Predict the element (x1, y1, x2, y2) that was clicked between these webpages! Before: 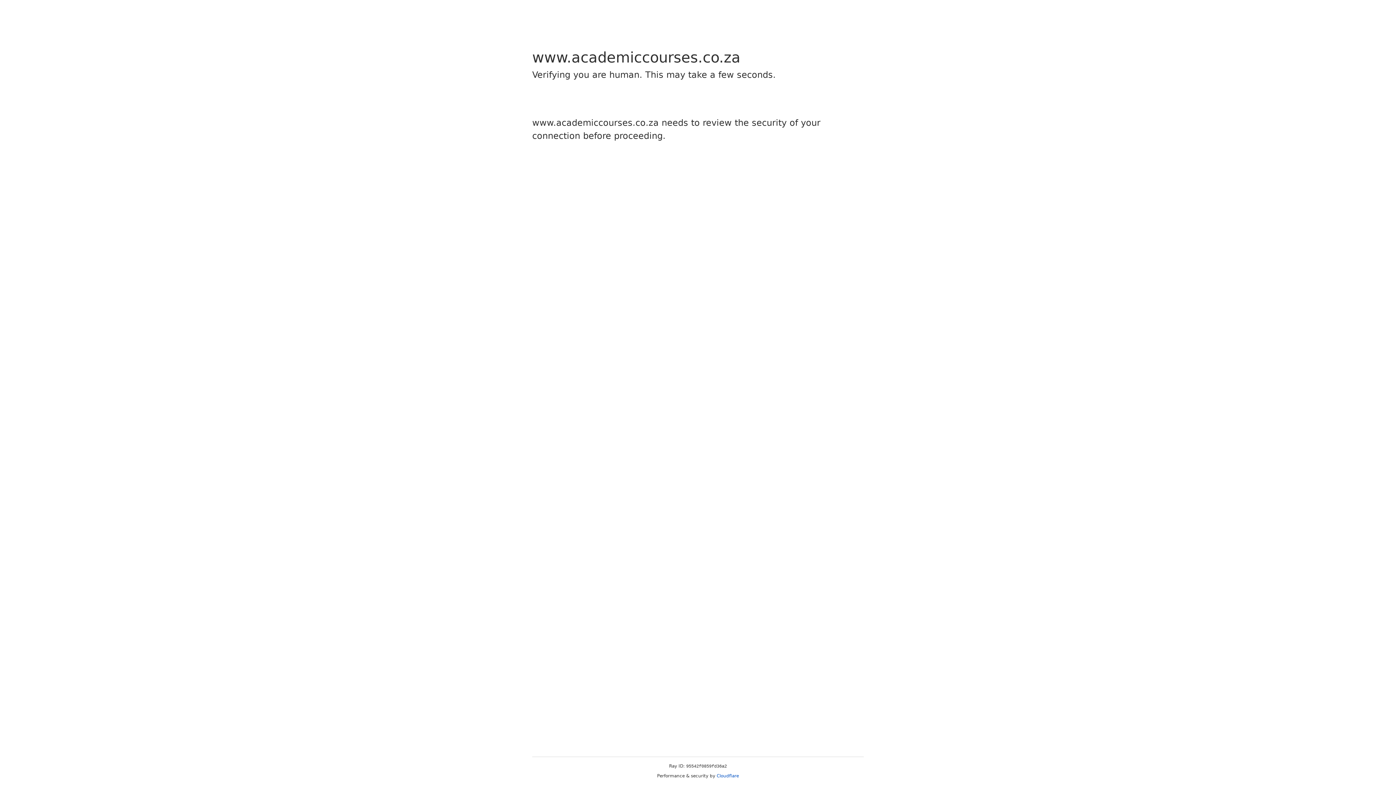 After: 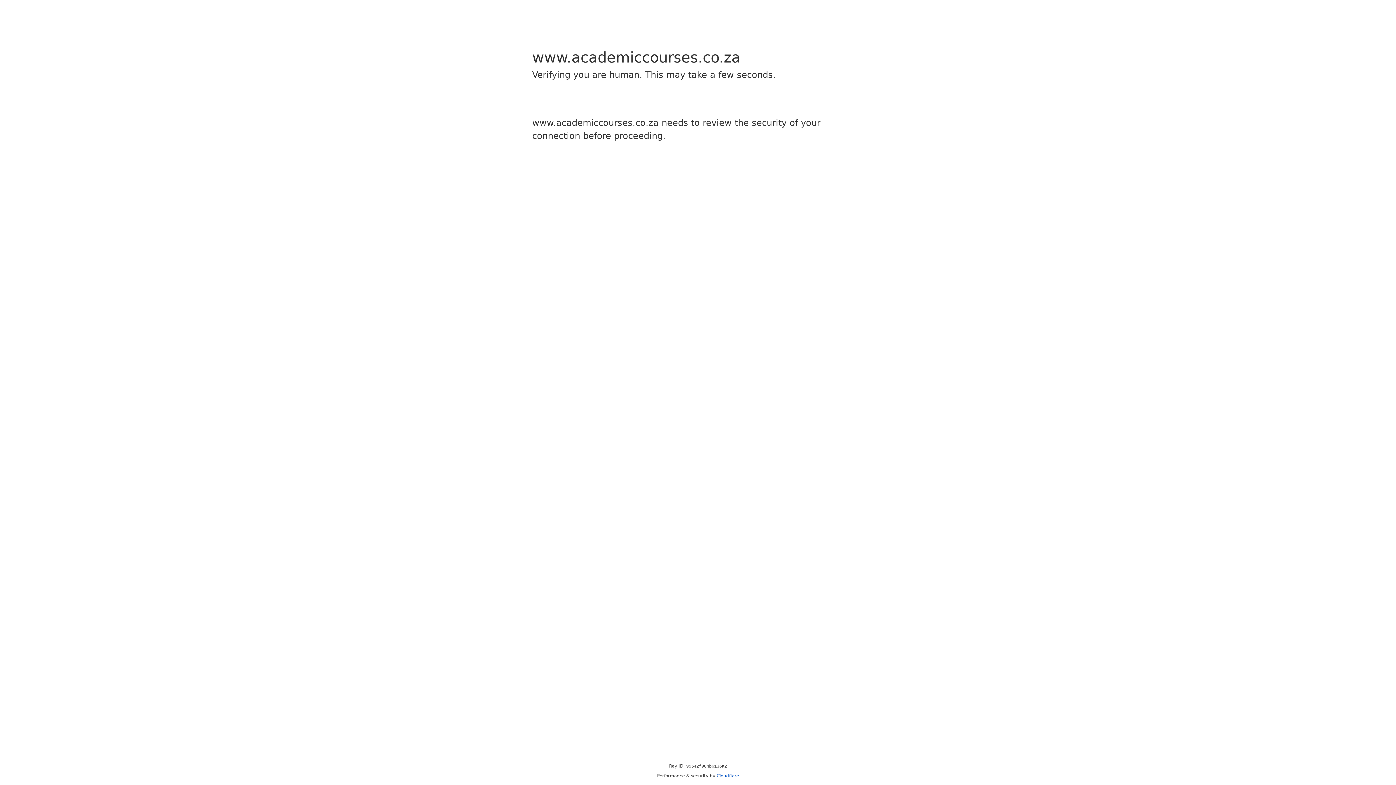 Action: bbox: (716, 773, 739, 778) label: Cloudflare